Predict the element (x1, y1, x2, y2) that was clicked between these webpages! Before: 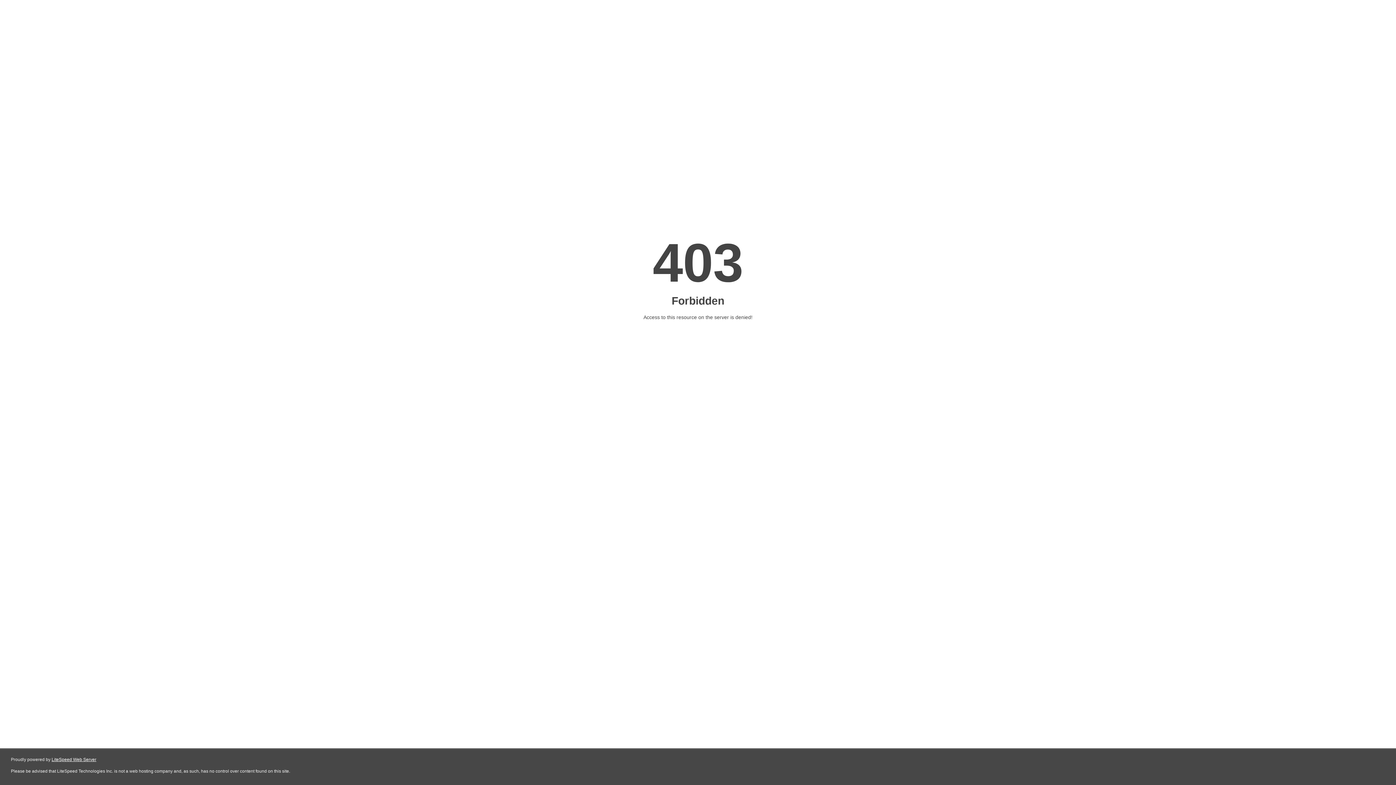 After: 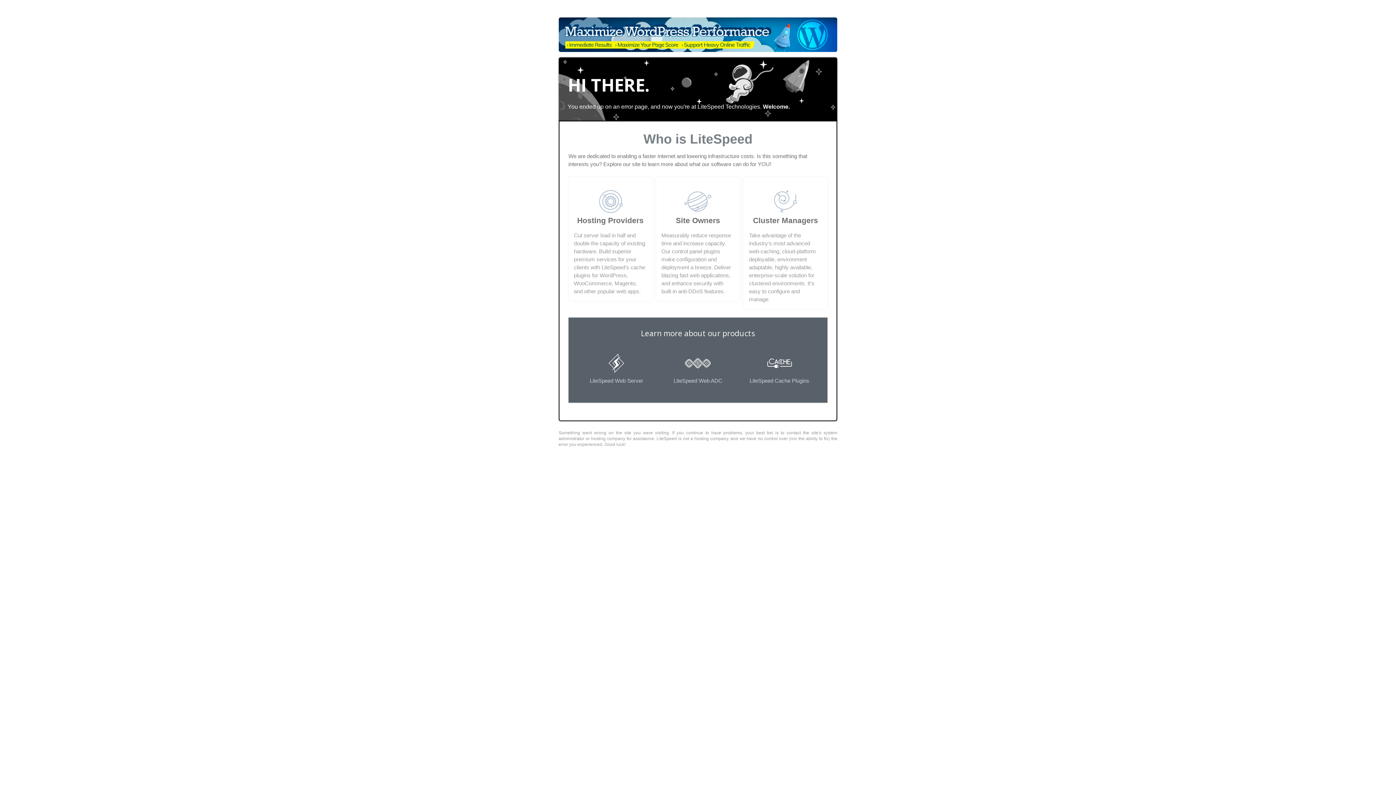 Action: label: LiteSpeed Web Server bbox: (51, 757, 96, 762)